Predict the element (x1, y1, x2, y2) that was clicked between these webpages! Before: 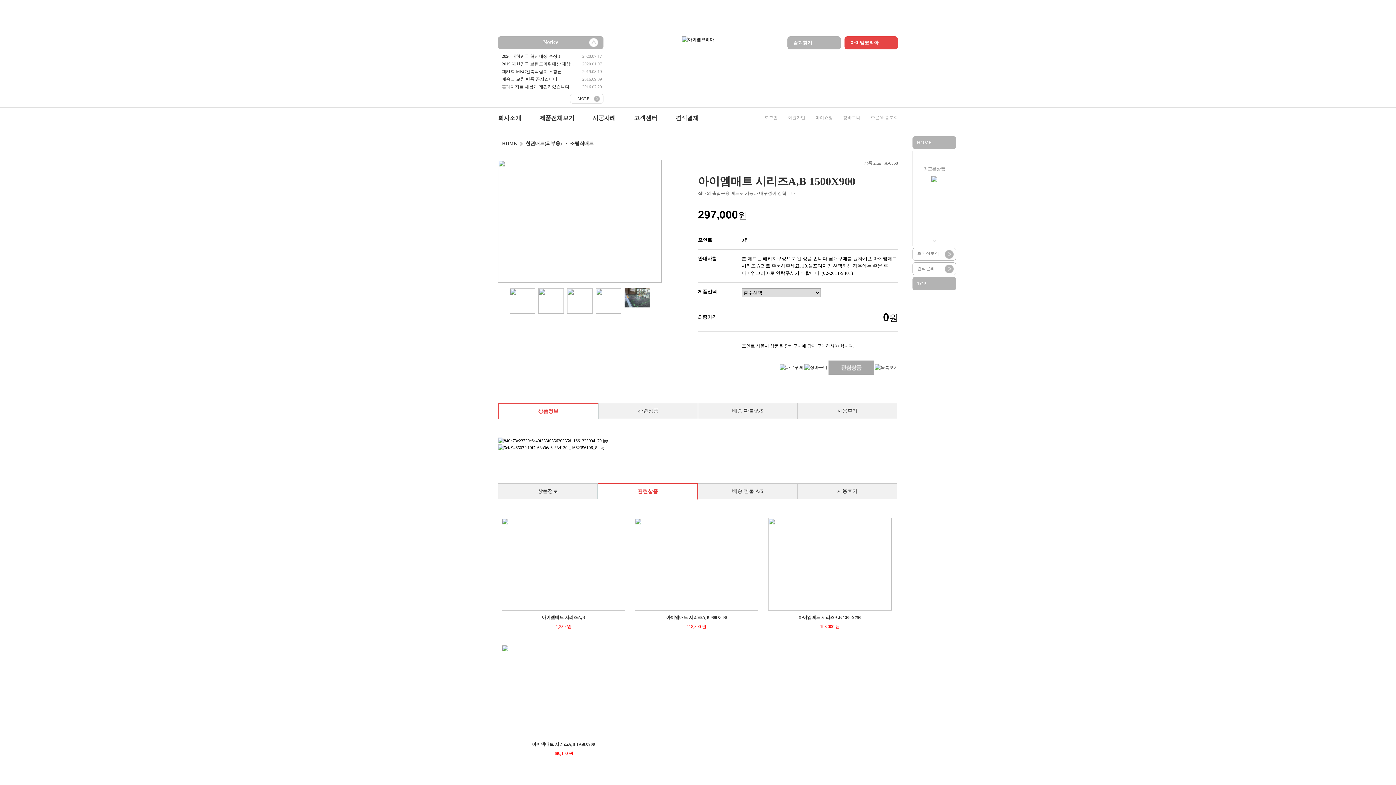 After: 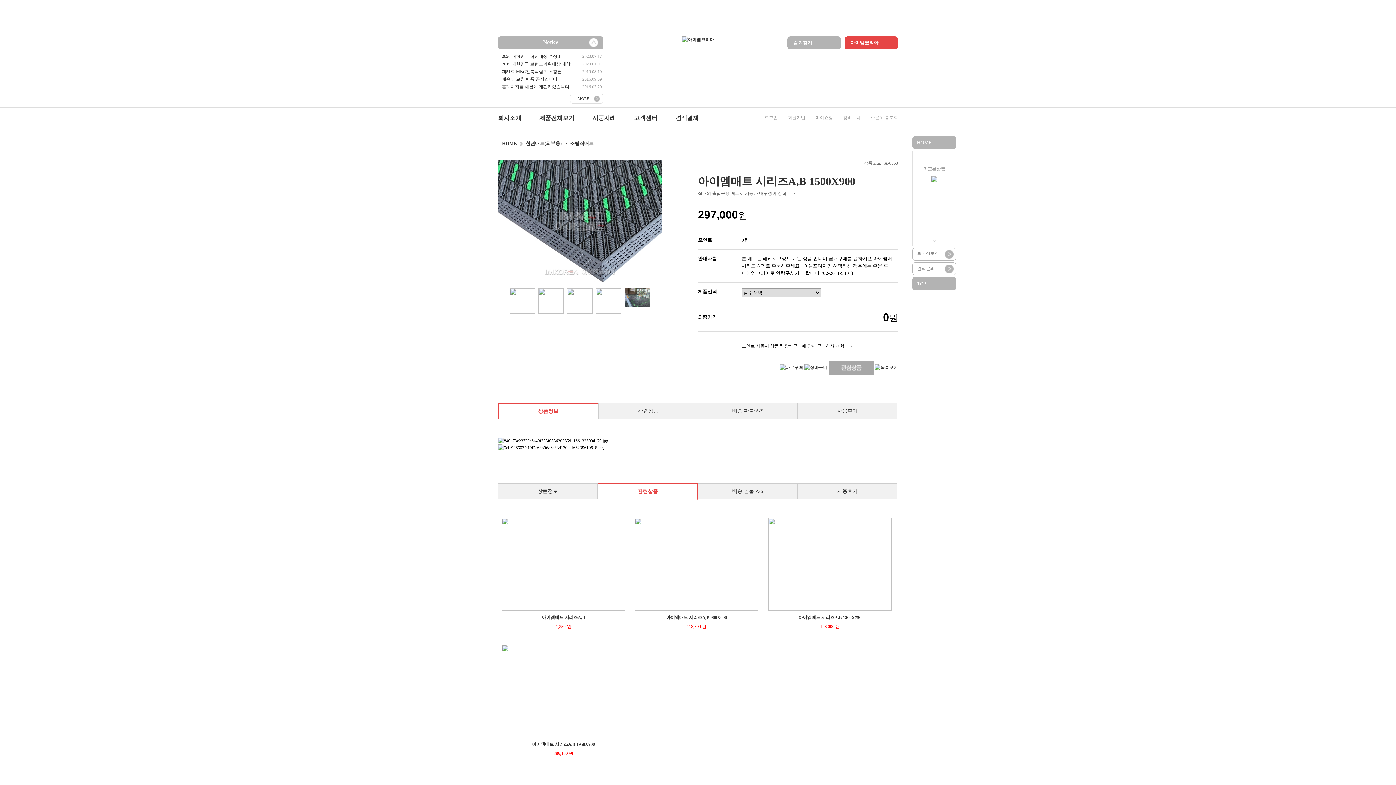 Action: bbox: (508, 289, 536, 294)